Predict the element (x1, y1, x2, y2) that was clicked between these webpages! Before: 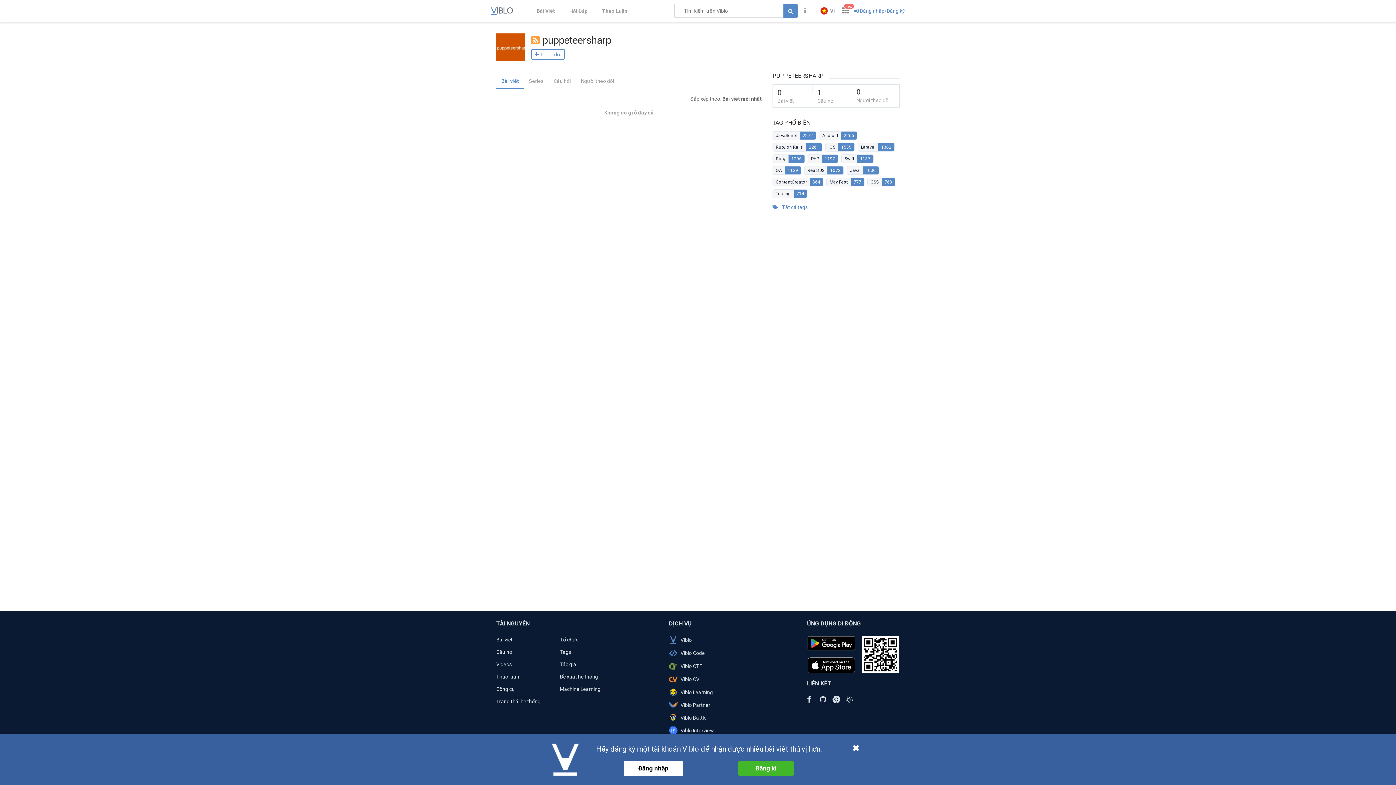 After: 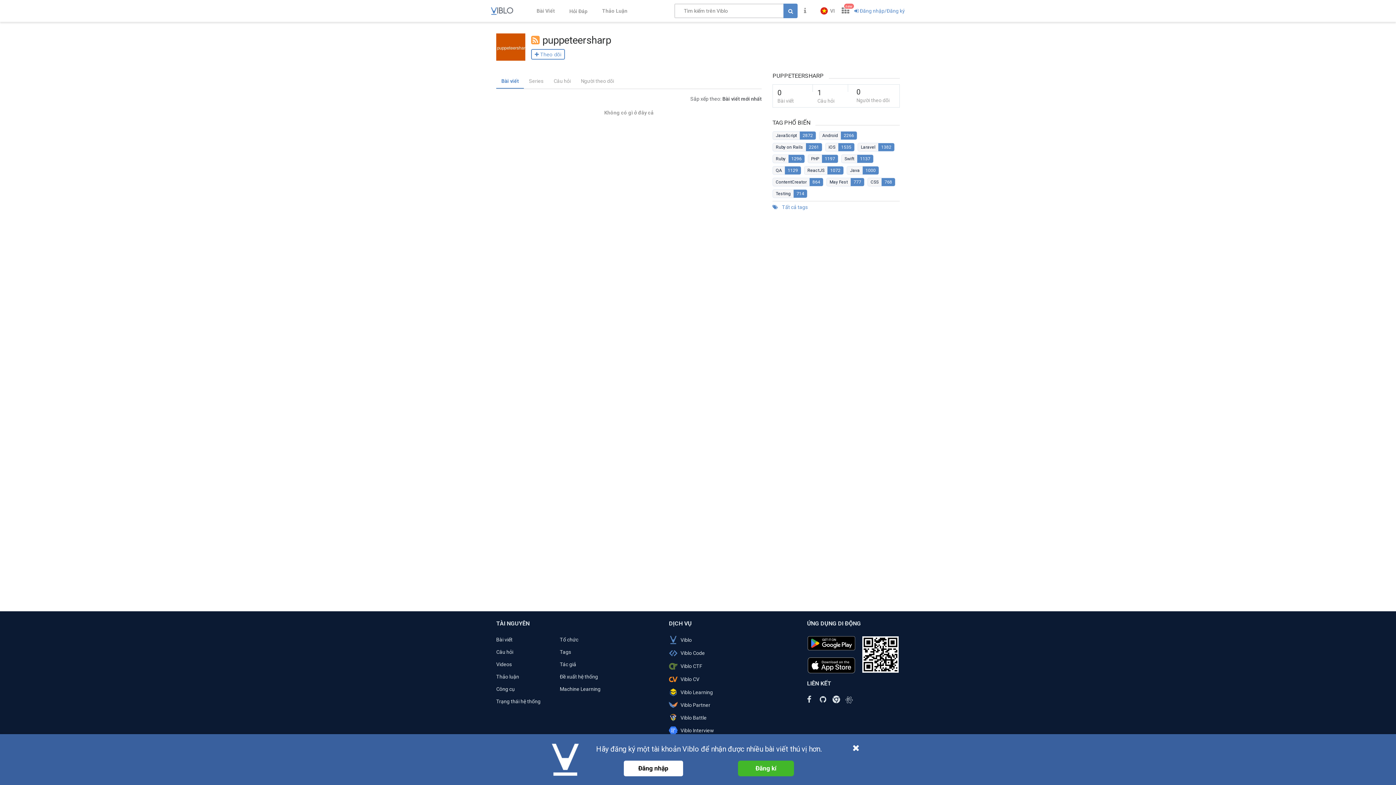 Action: bbox: (804, 633, 858, 654)